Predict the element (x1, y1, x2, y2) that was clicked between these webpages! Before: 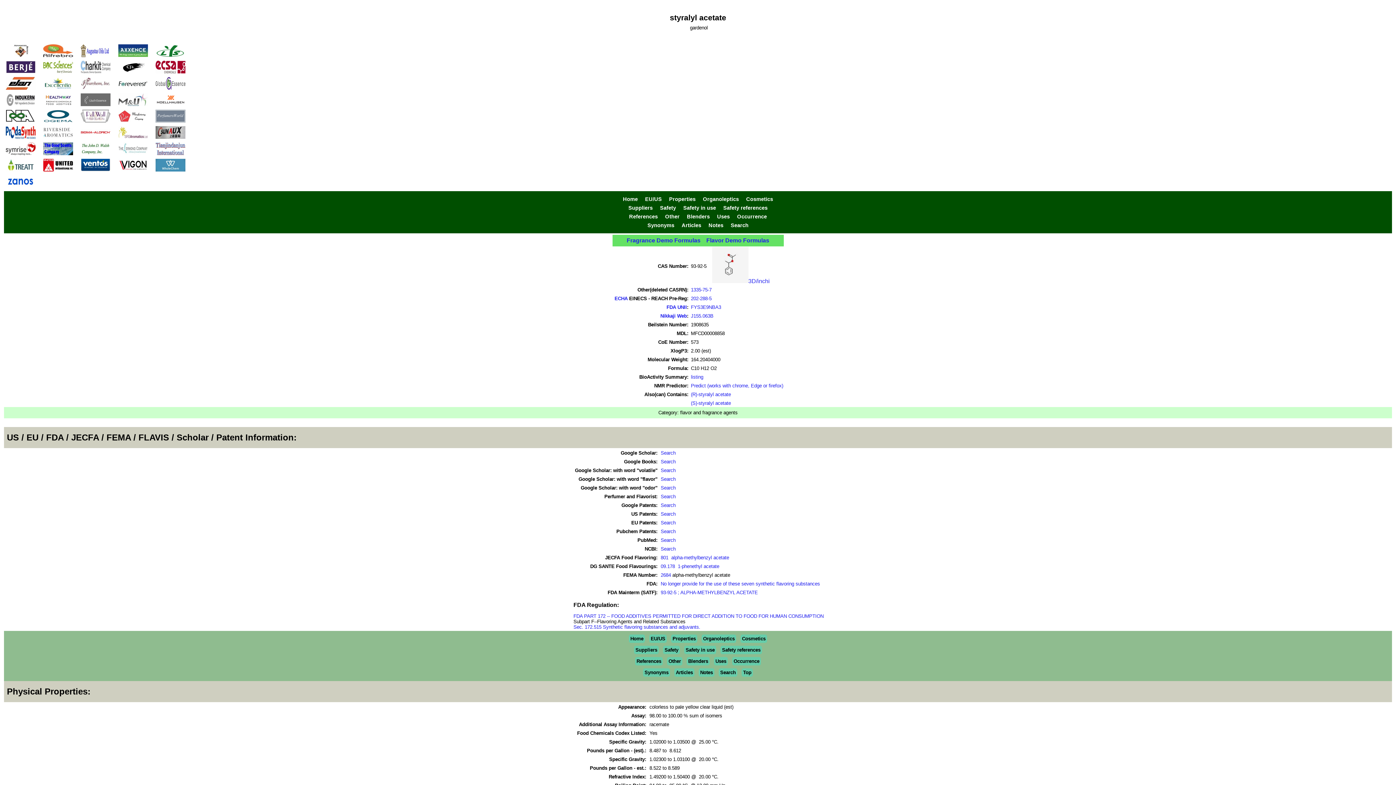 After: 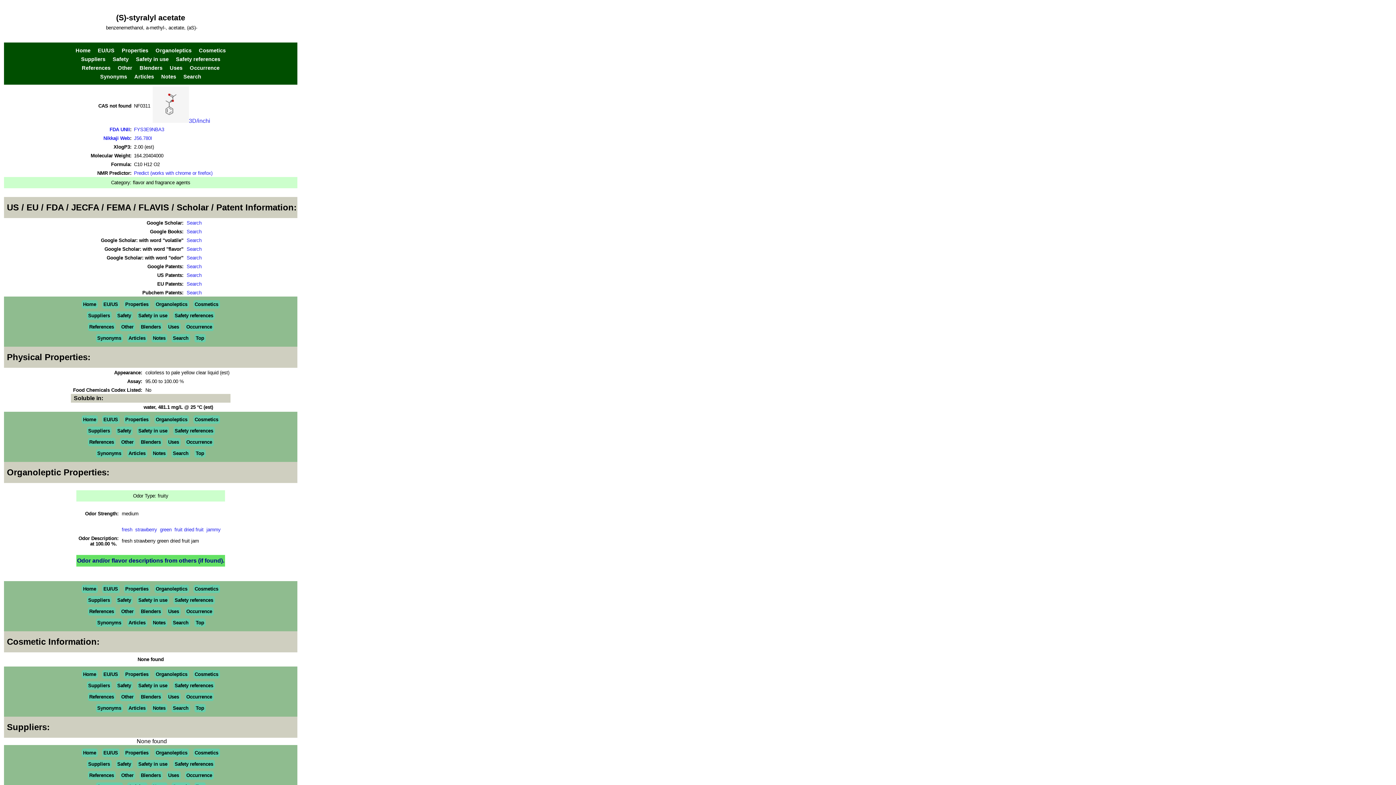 Action: label: (S)-styralyl acetate bbox: (691, 400, 731, 406)